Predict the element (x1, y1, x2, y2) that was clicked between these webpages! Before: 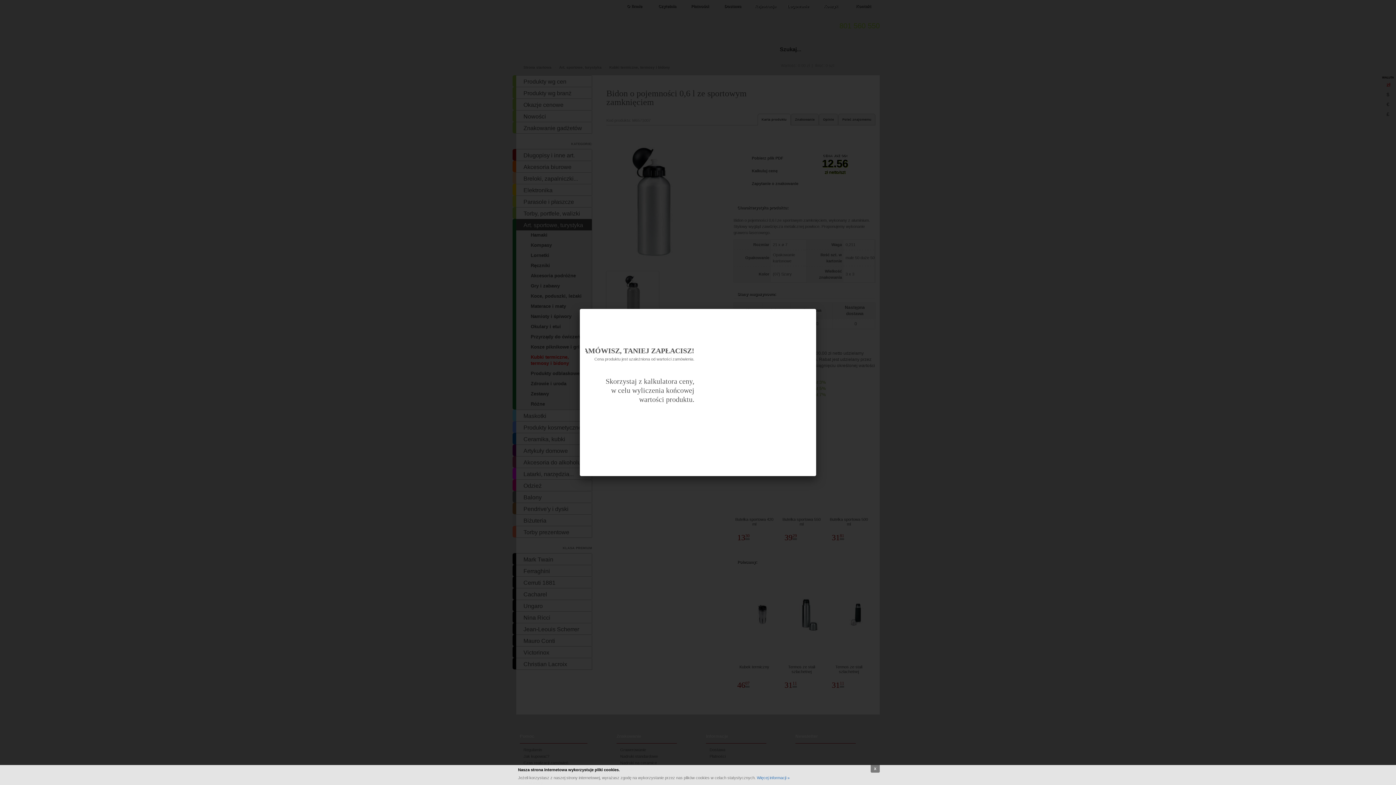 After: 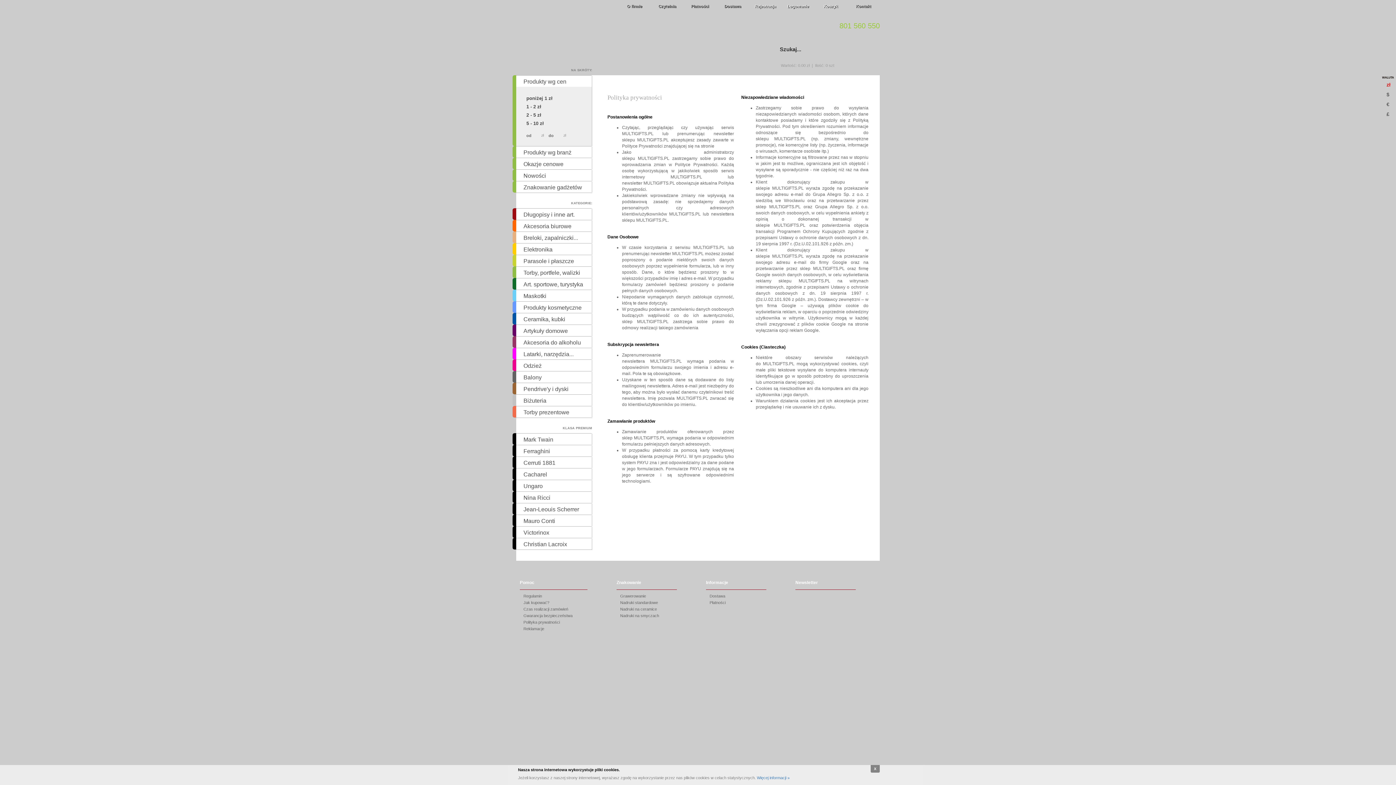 Action: label: Więcej informacji » bbox: (757, 776, 789, 780)